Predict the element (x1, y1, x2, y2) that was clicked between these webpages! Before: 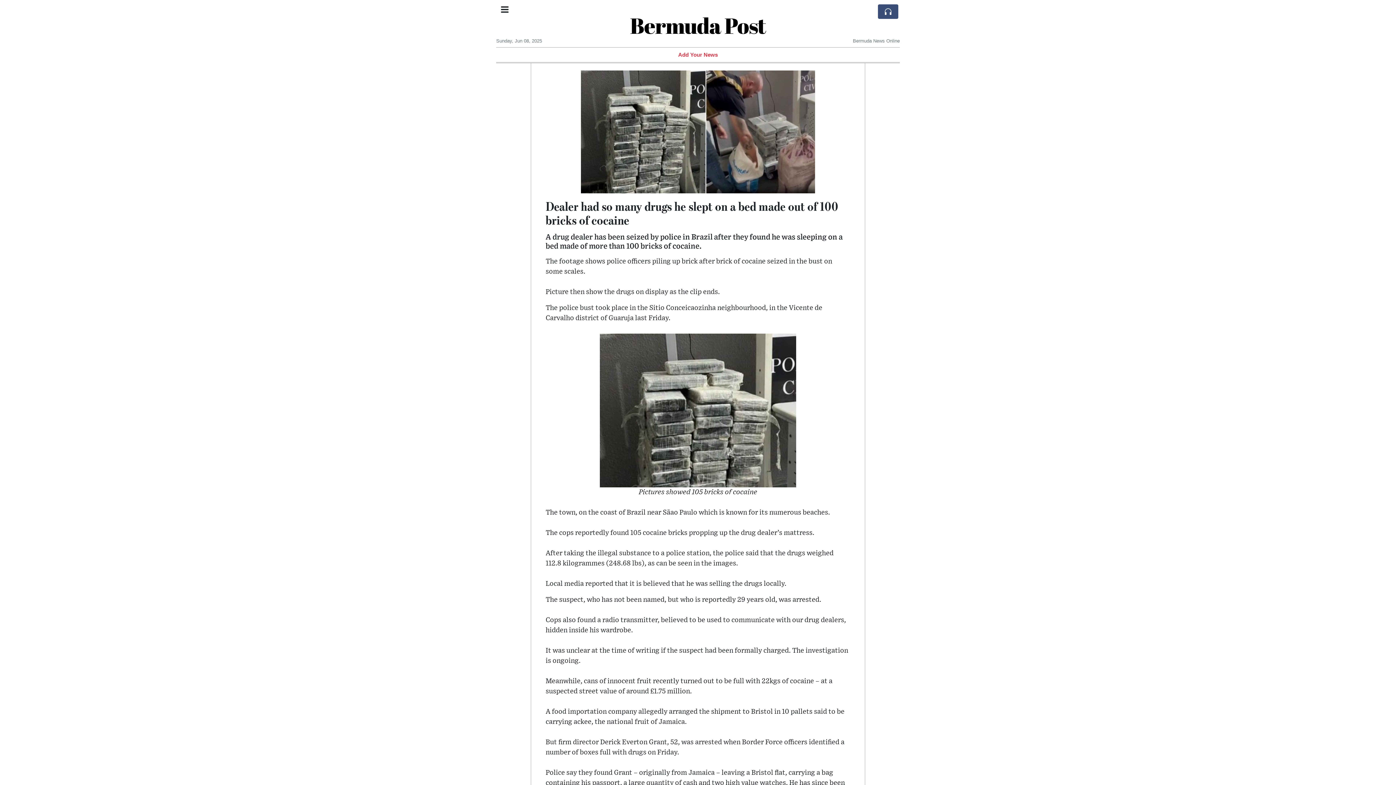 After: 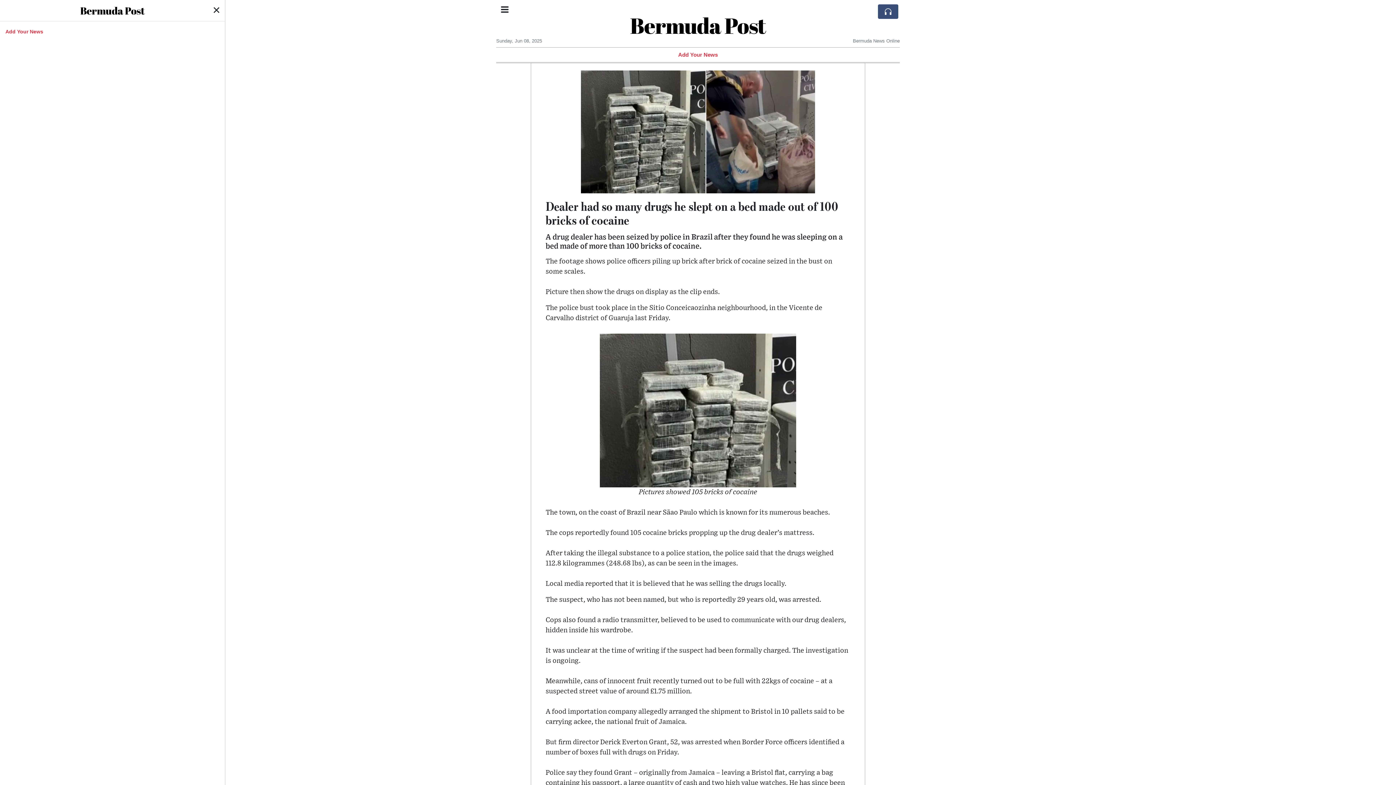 Action: bbox: (496, 0, 513, 20)